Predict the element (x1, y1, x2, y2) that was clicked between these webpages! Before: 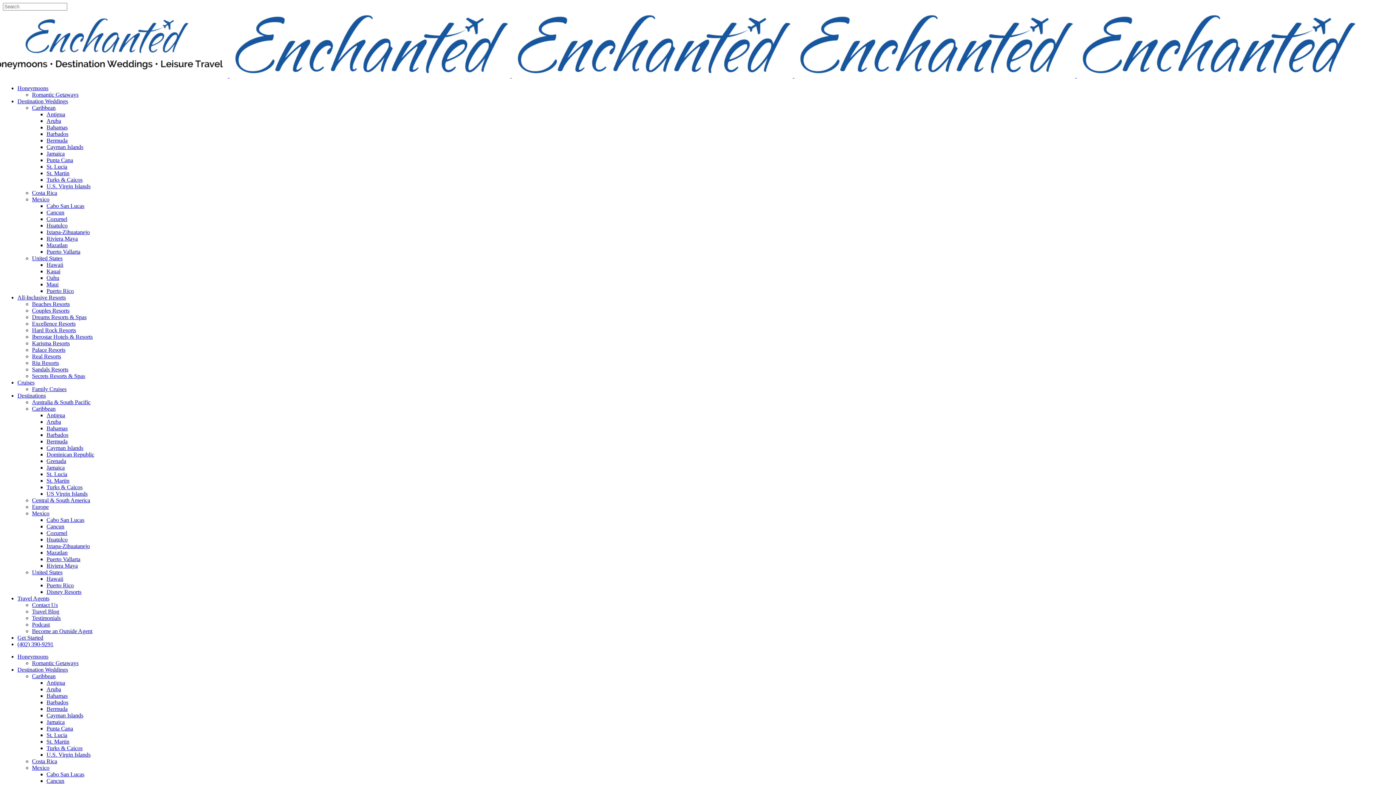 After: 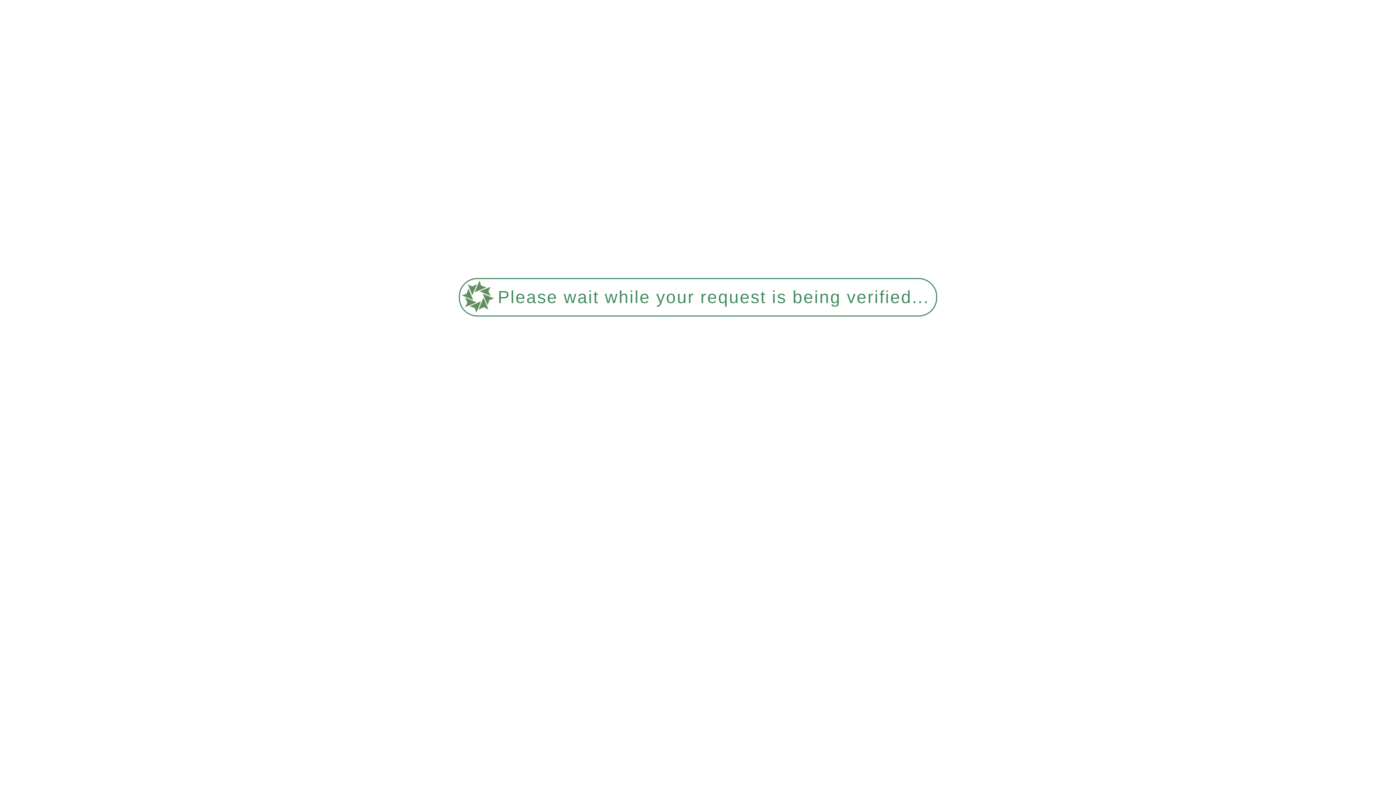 Action: bbox: (32, 504, 48, 510) label: Europe